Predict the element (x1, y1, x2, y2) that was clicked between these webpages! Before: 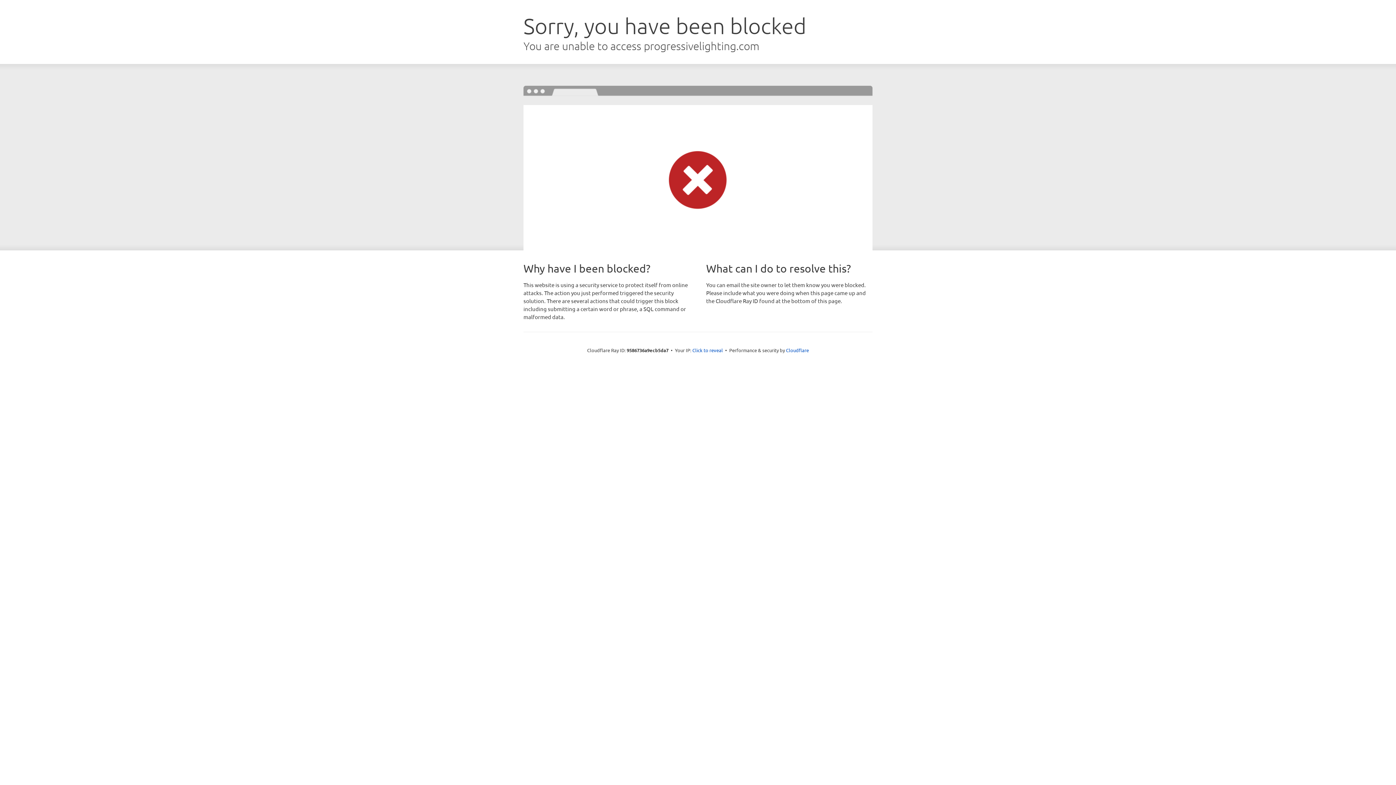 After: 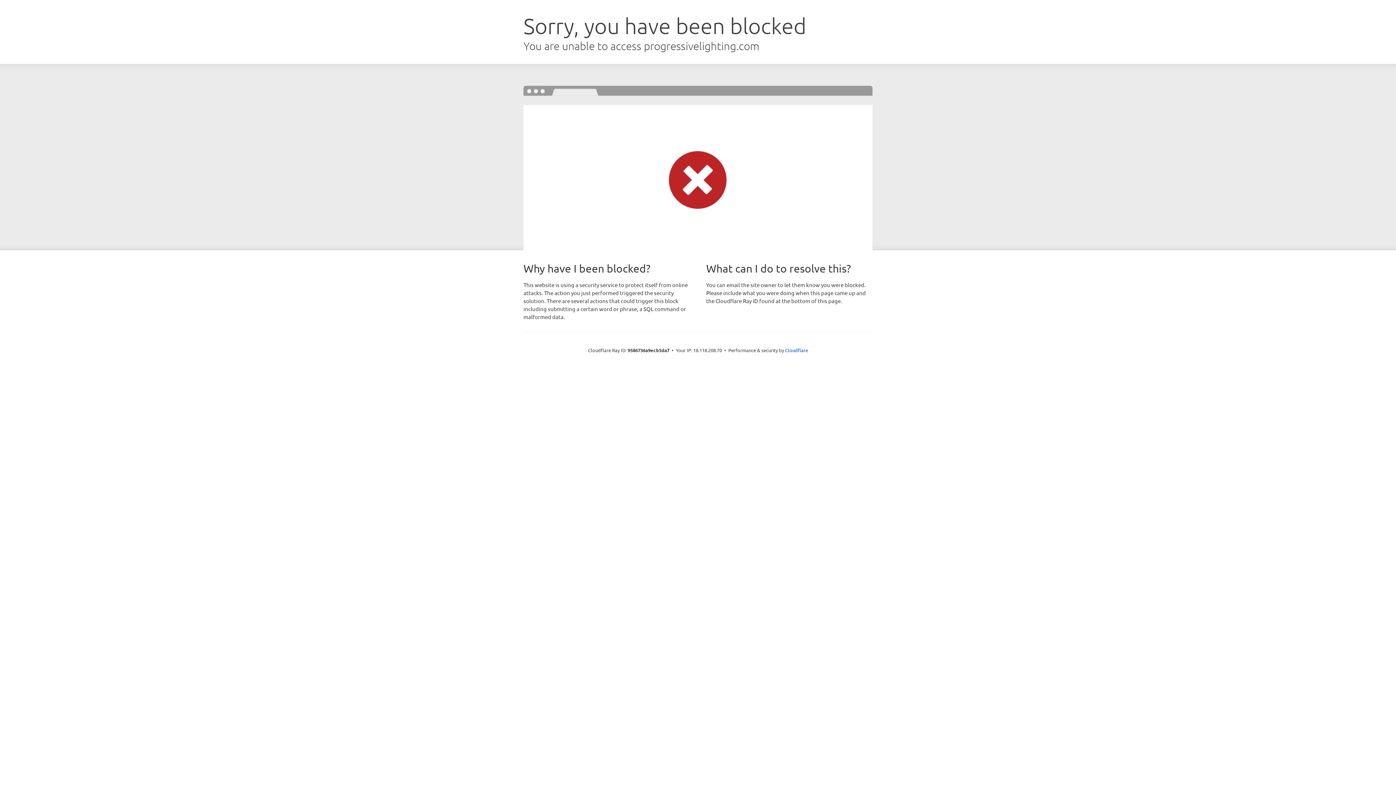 Action: label: Click to reveal bbox: (692, 346, 723, 353)